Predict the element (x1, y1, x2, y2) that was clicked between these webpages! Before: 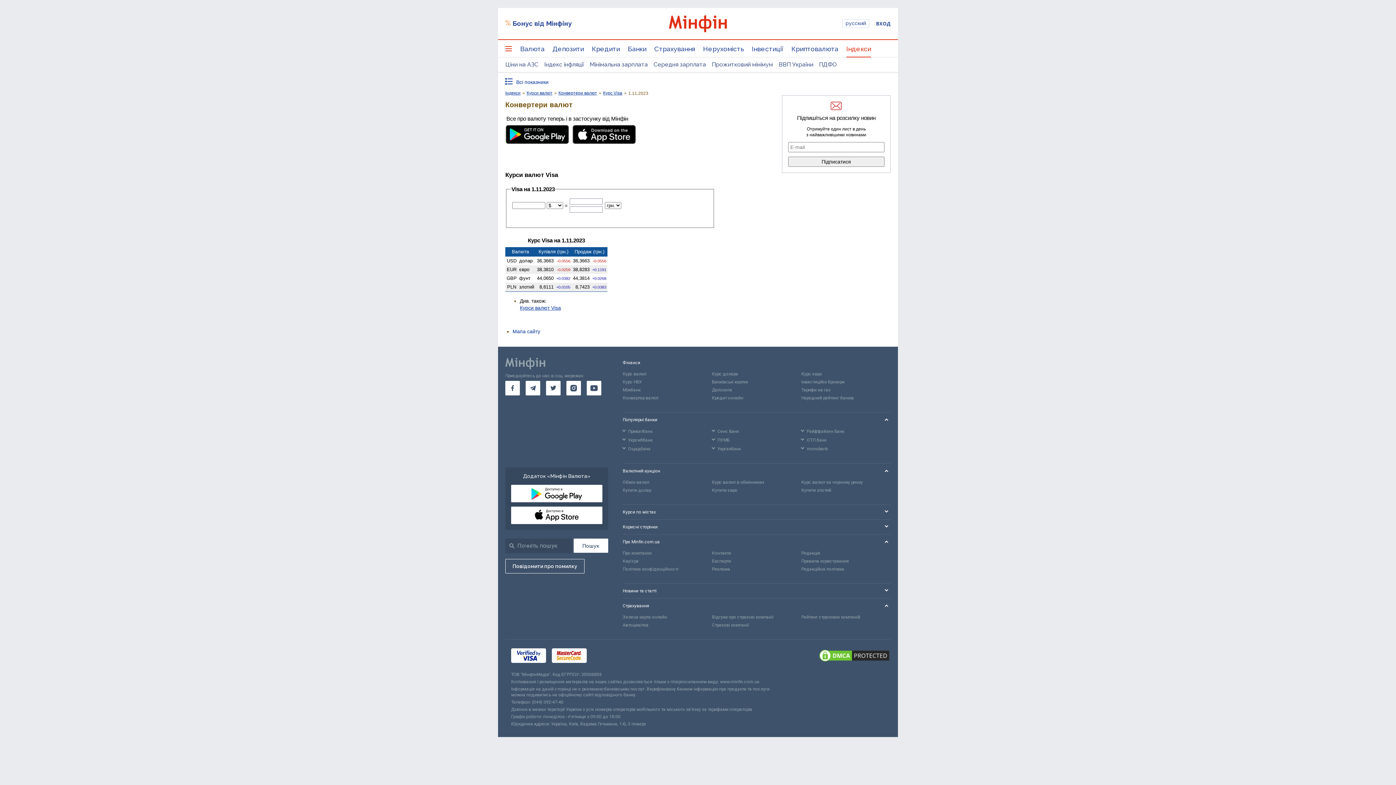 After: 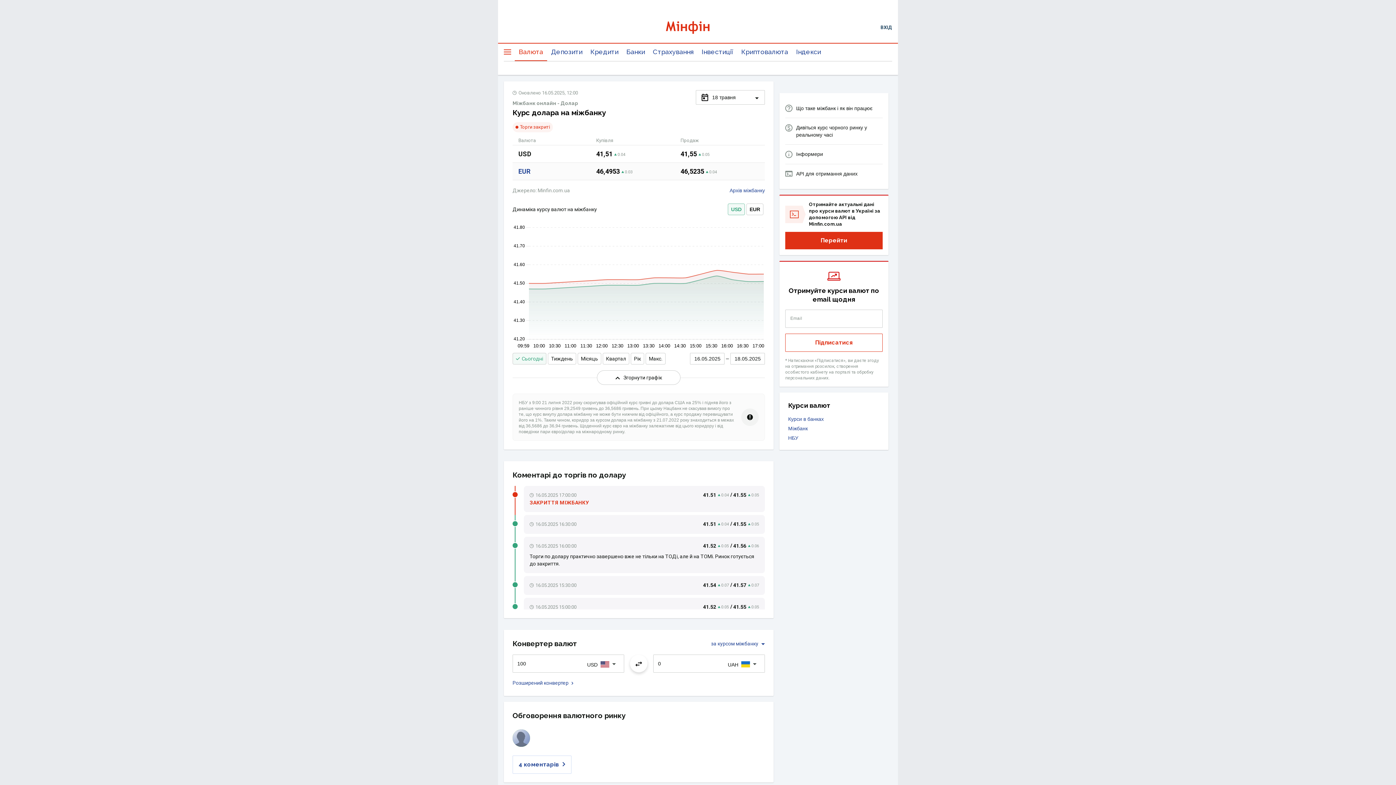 Action: label: Міжбанк bbox: (622, 386, 712, 394)